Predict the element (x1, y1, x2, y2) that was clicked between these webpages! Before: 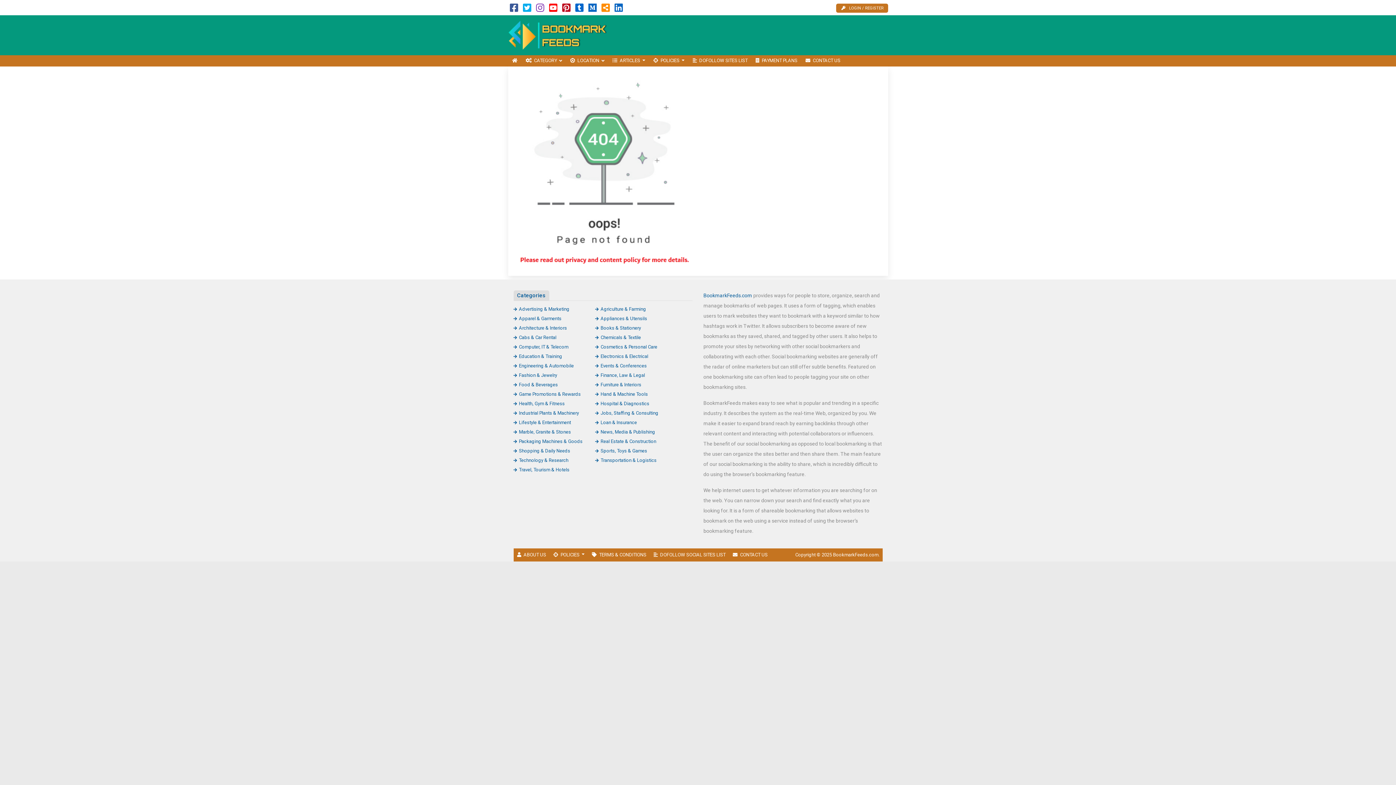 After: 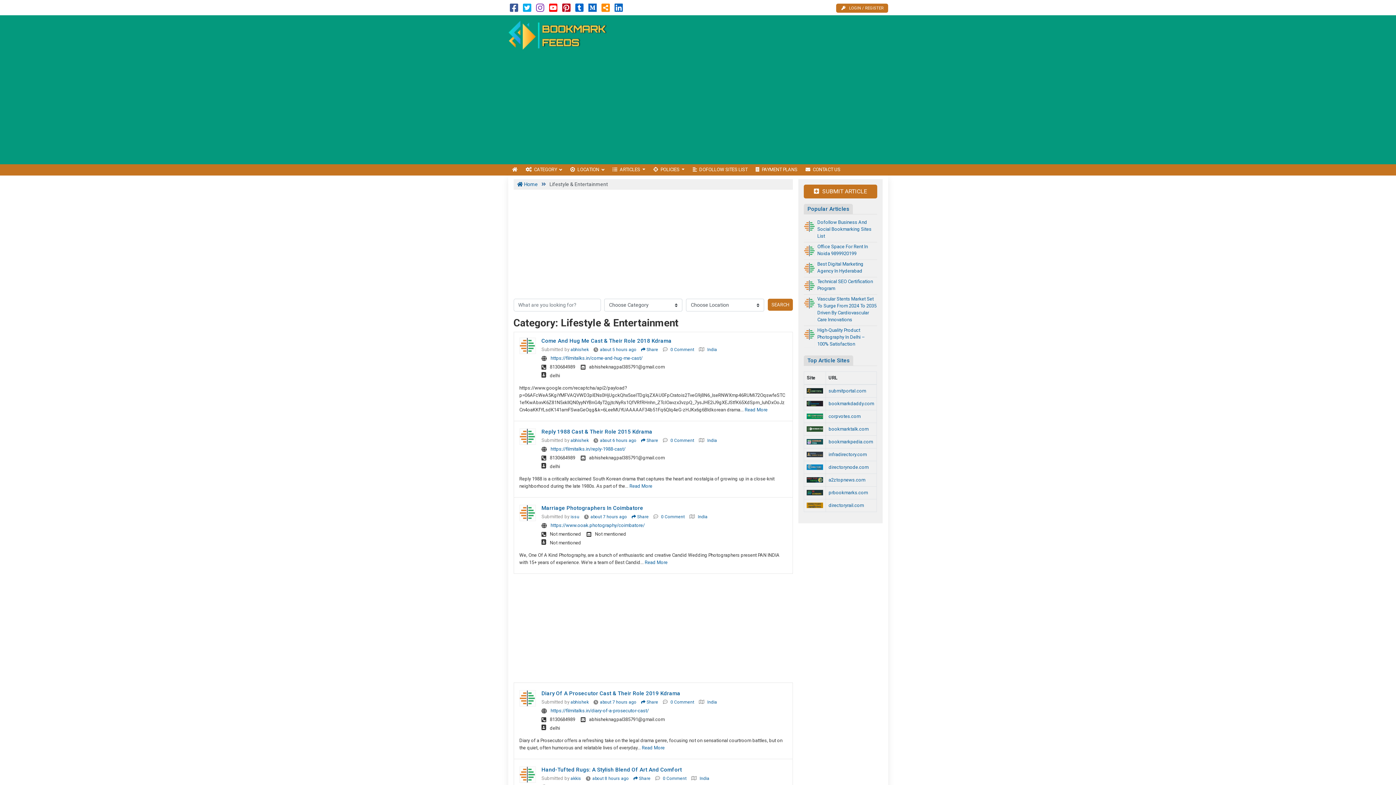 Action: label: Lifestyle & Entertainment bbox: (513, 419, 571, 425)